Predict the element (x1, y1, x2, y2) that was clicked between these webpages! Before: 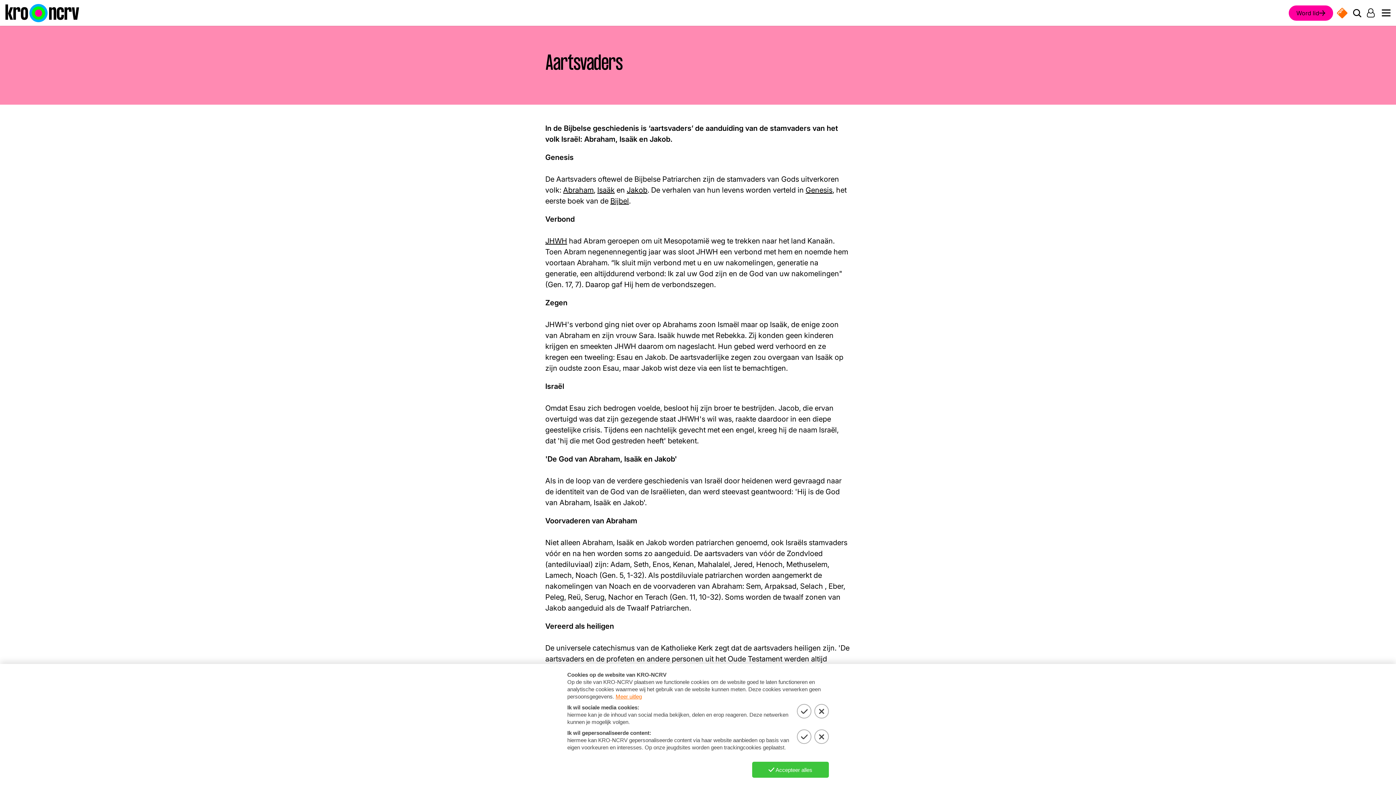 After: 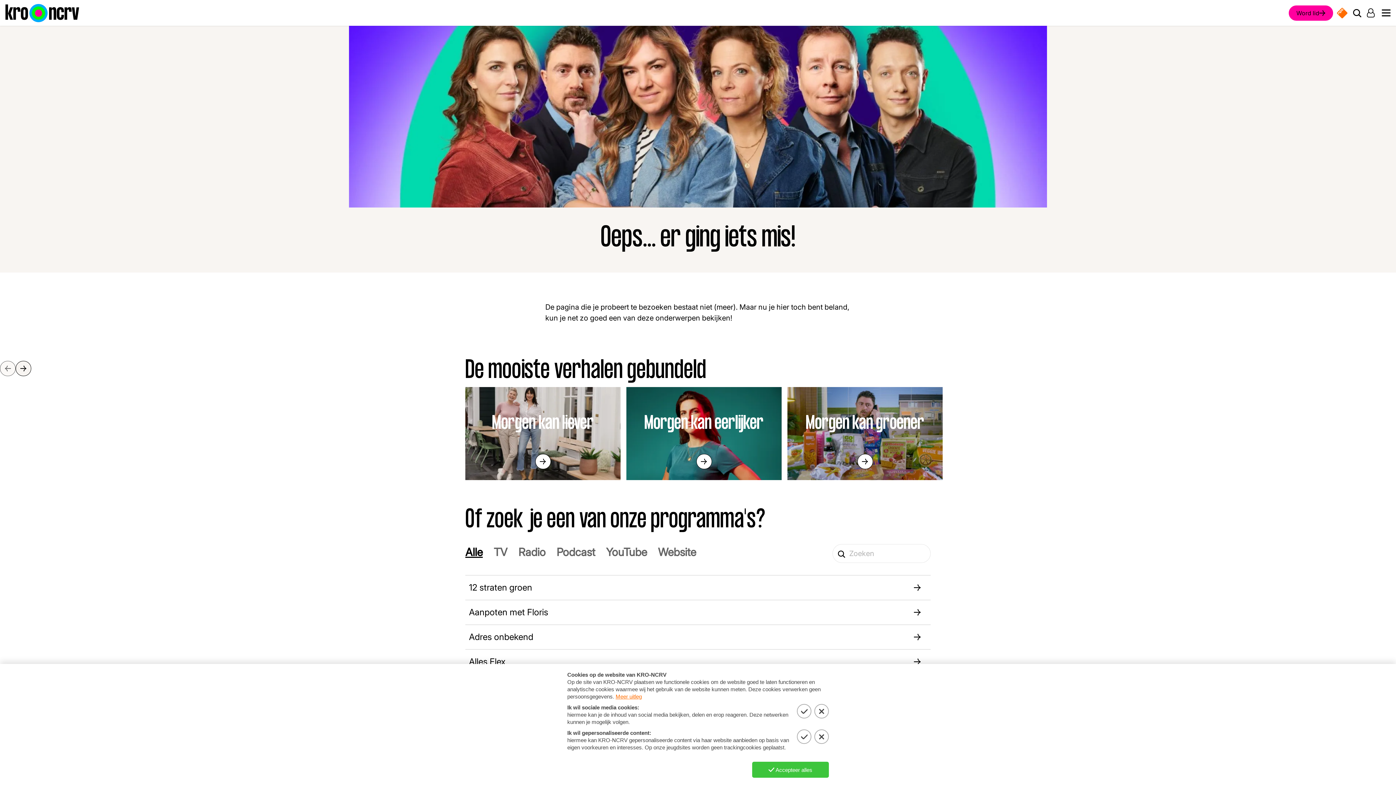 Action: bbox: (597, 185, 614, 194) label: Isaäk